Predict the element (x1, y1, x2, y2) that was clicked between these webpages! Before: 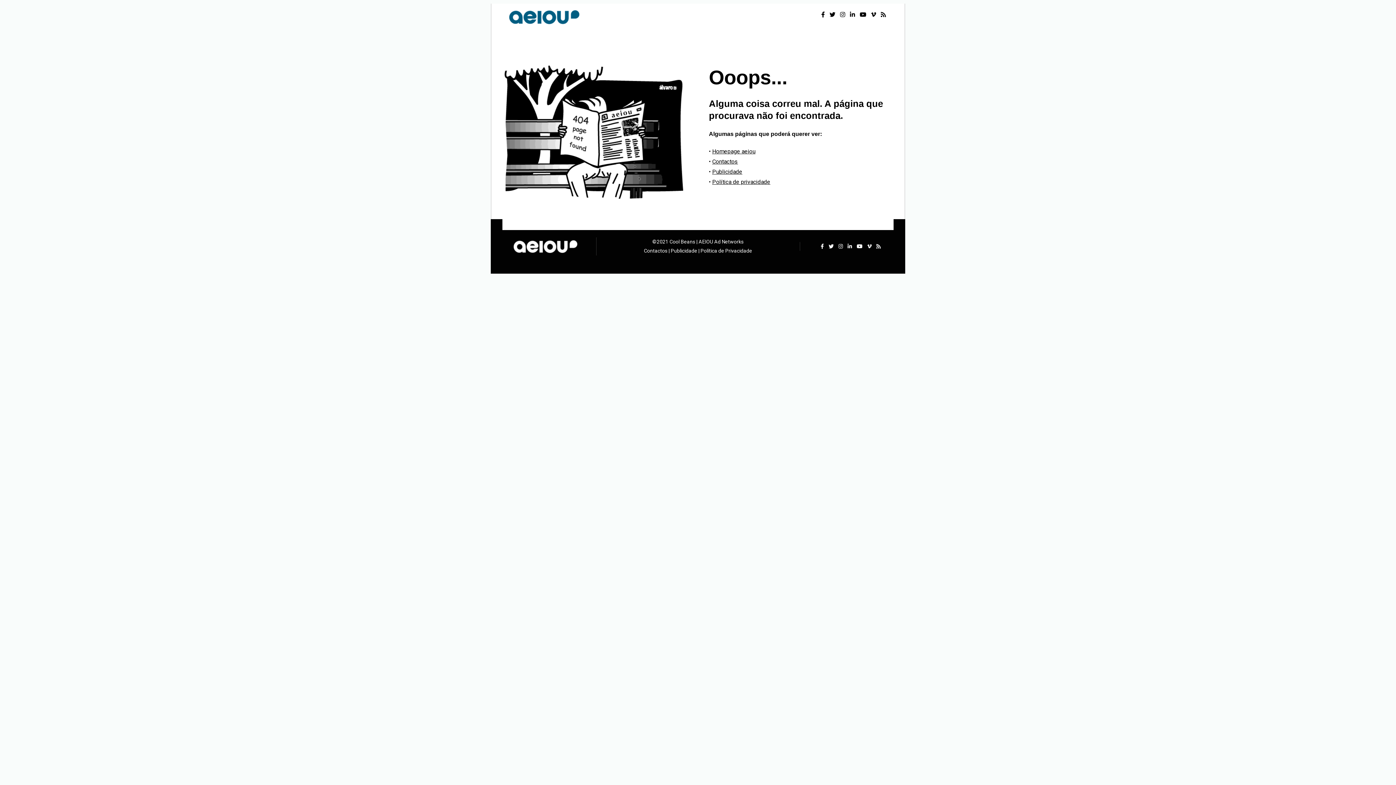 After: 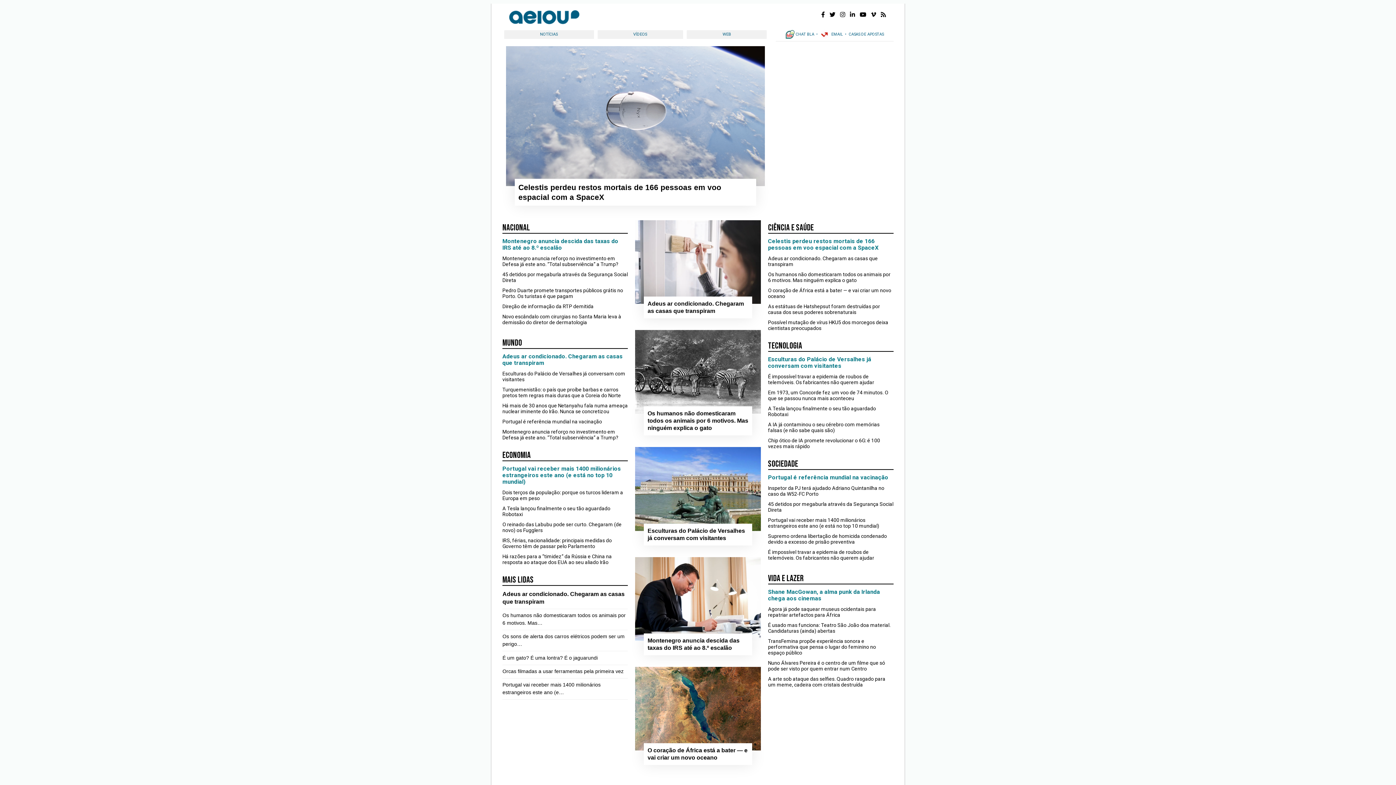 Action: bbox: (712, 147, 755, 154) label: Homepage aeiou